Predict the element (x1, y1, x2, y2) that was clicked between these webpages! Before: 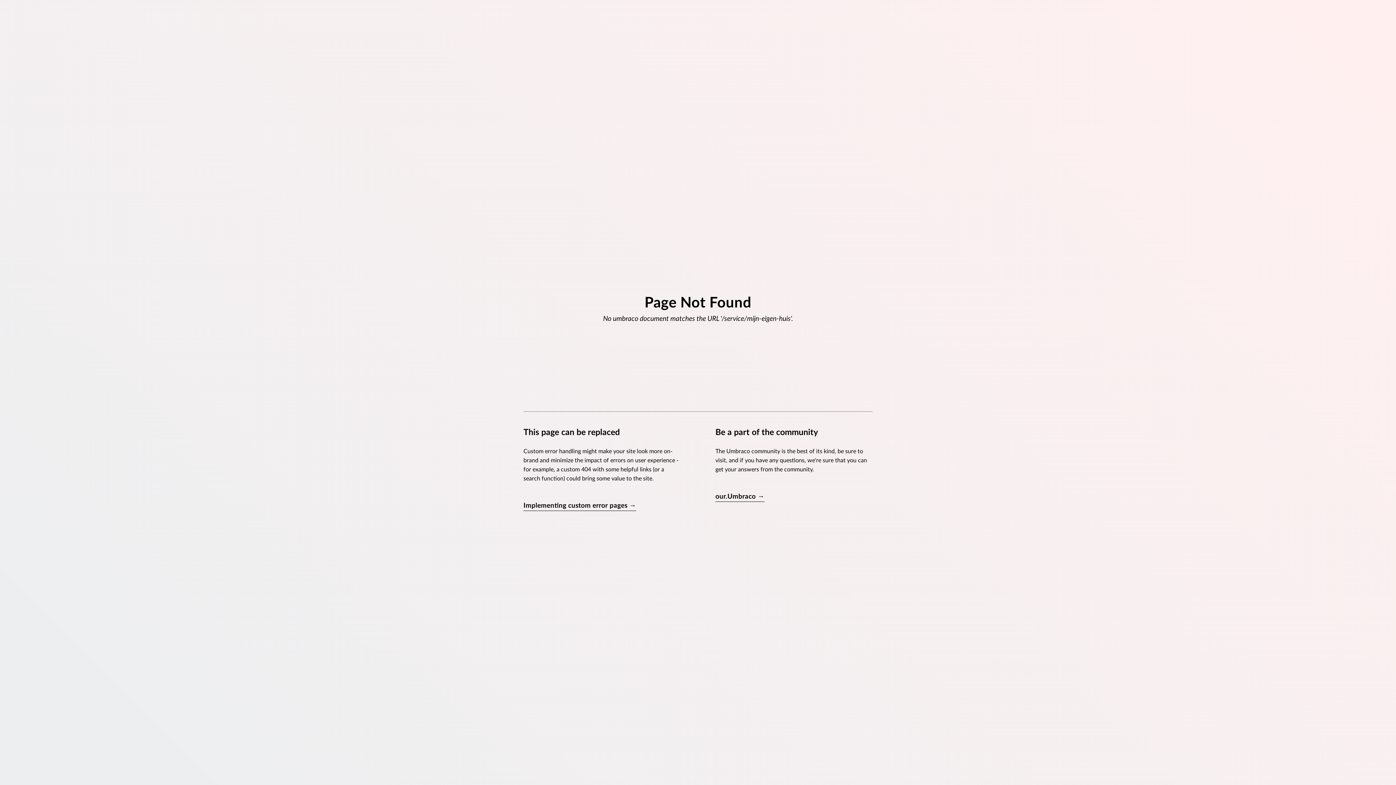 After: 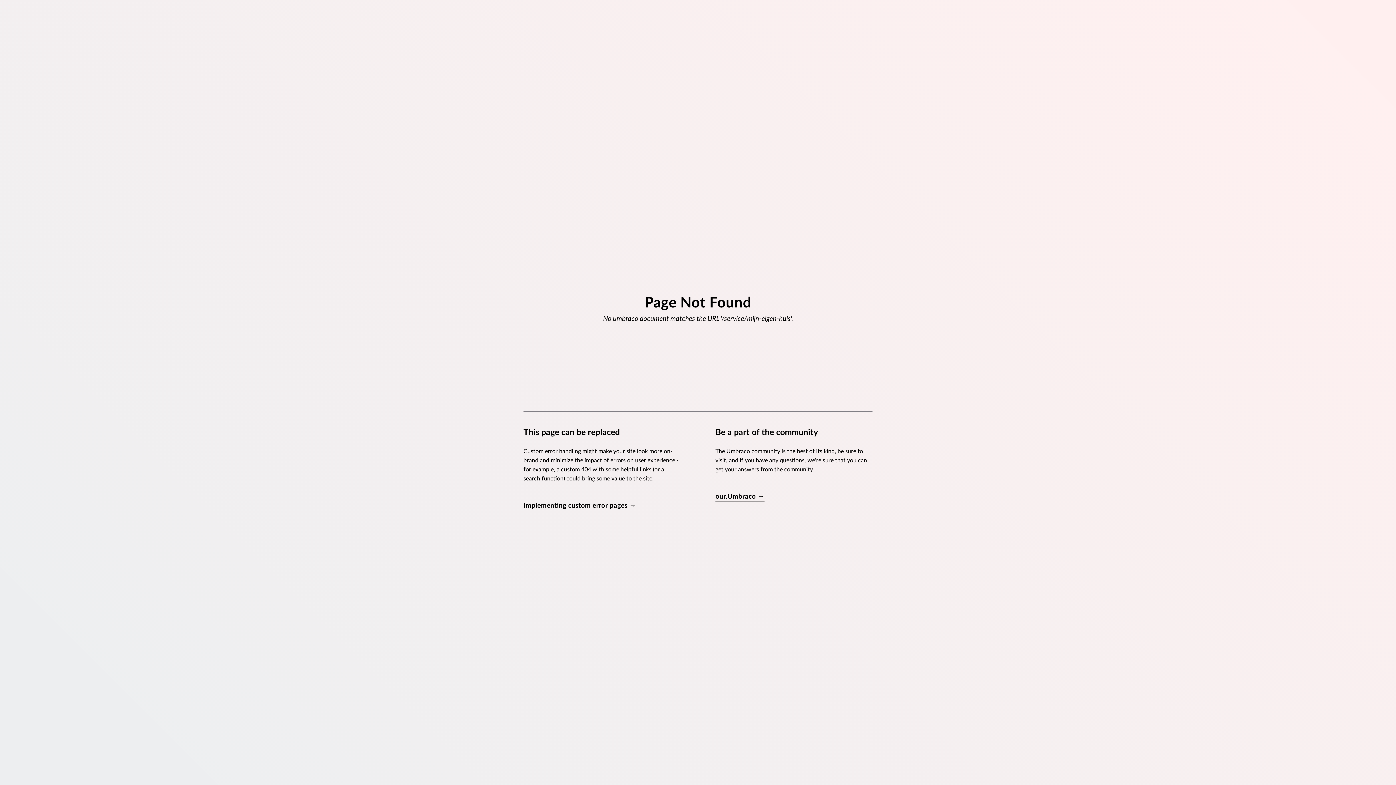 Action: label: Implementing custom error pages → bbox: (523, 501, 636, 511)